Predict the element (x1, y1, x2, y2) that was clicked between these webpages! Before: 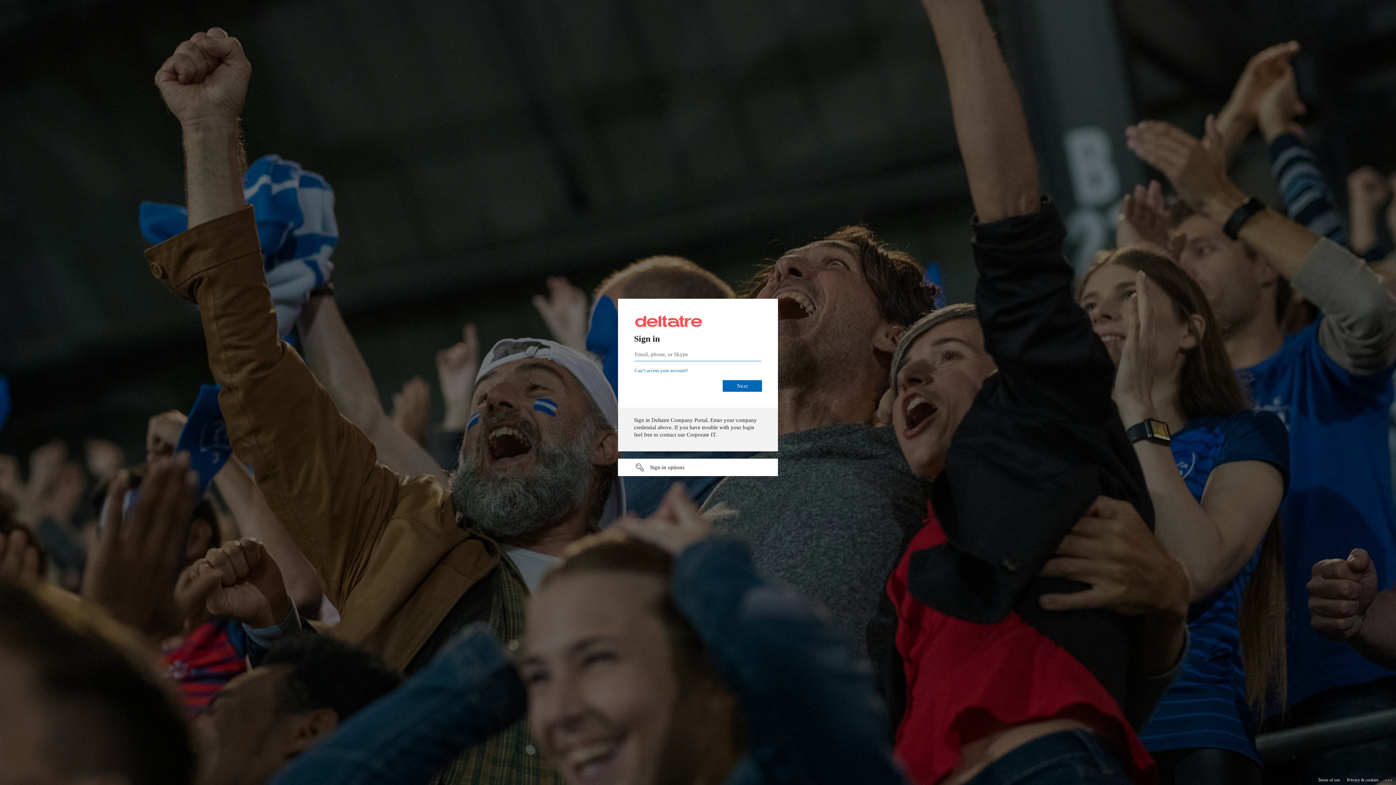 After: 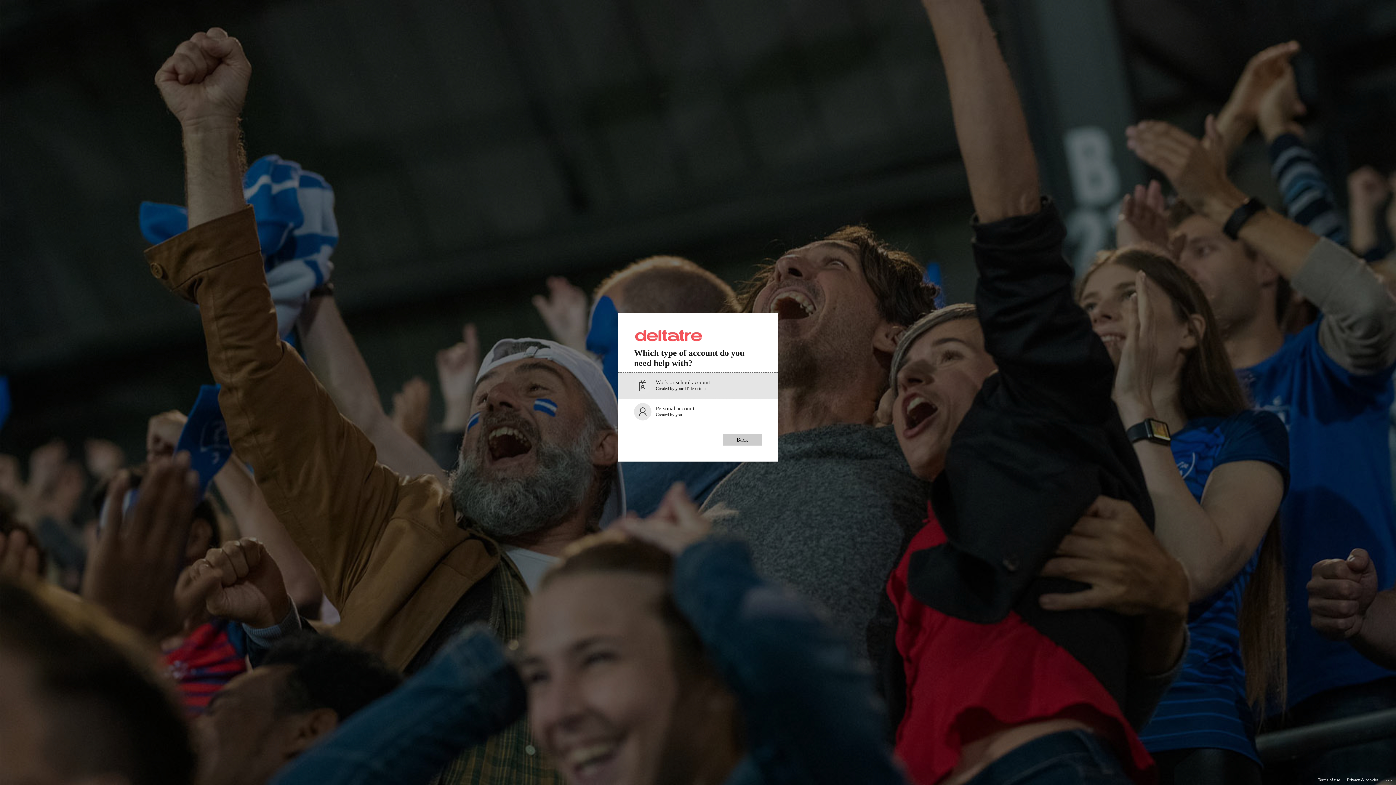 Action: label: Can’t access your account? bbox: (634, 368, 688, 373)